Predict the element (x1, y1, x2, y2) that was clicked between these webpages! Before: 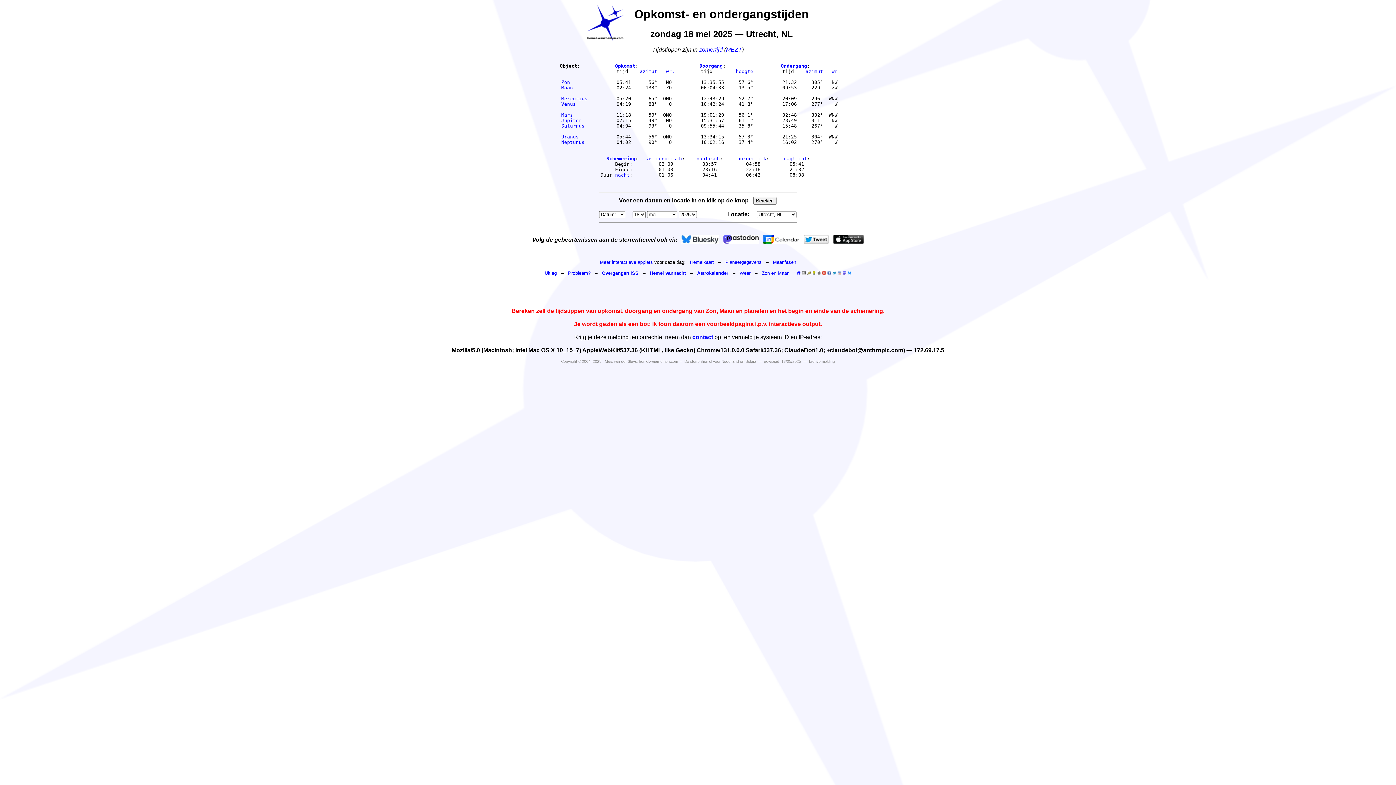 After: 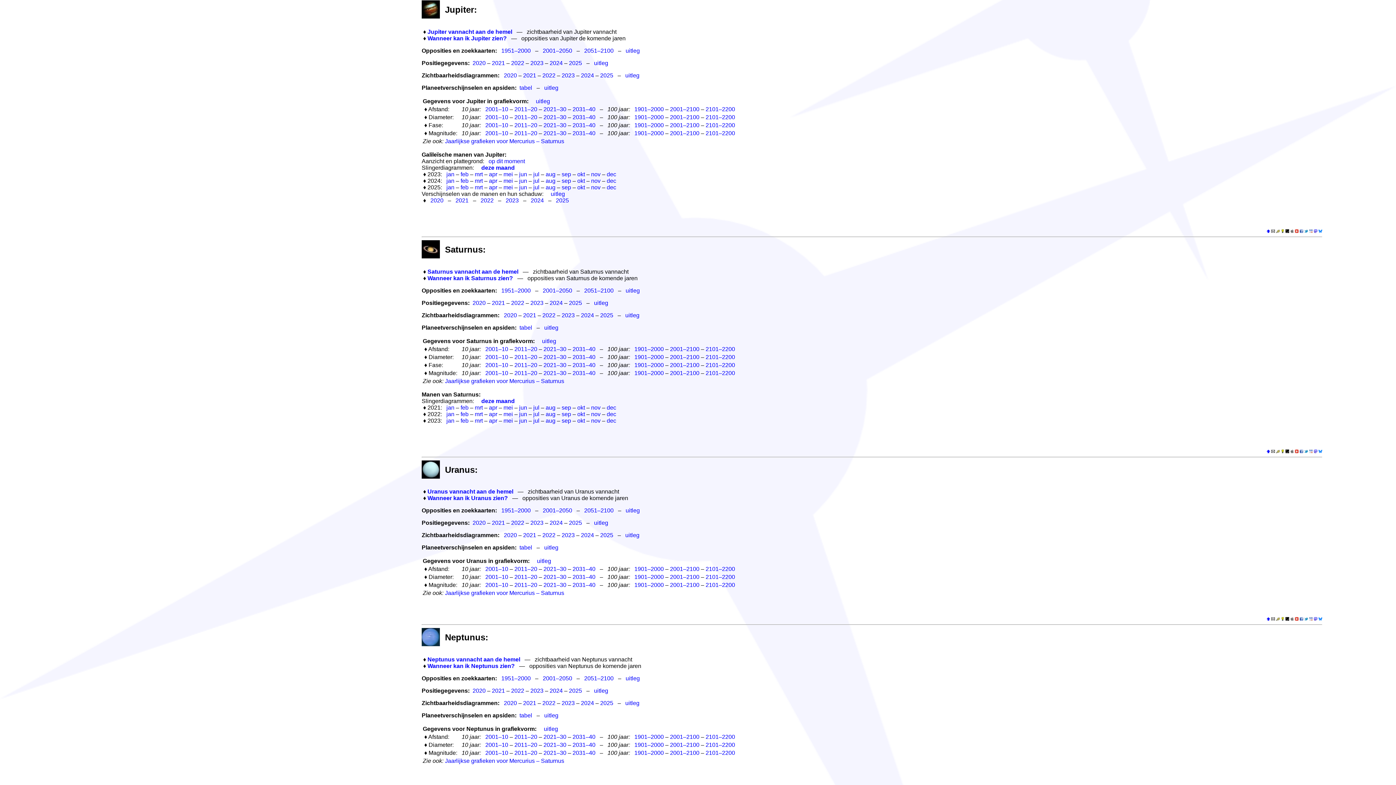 Action: label: Jupiter   bbox: (561, 117, 587, 123)